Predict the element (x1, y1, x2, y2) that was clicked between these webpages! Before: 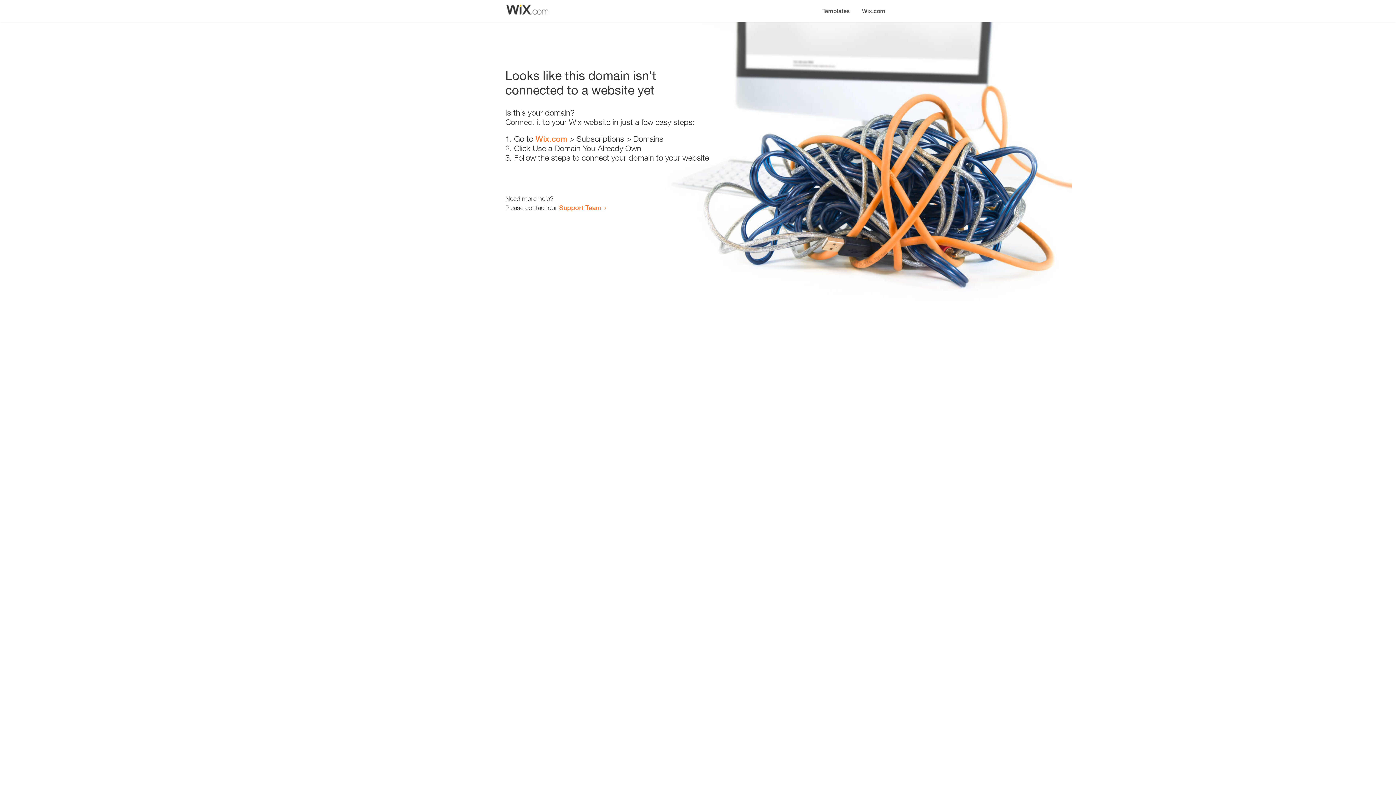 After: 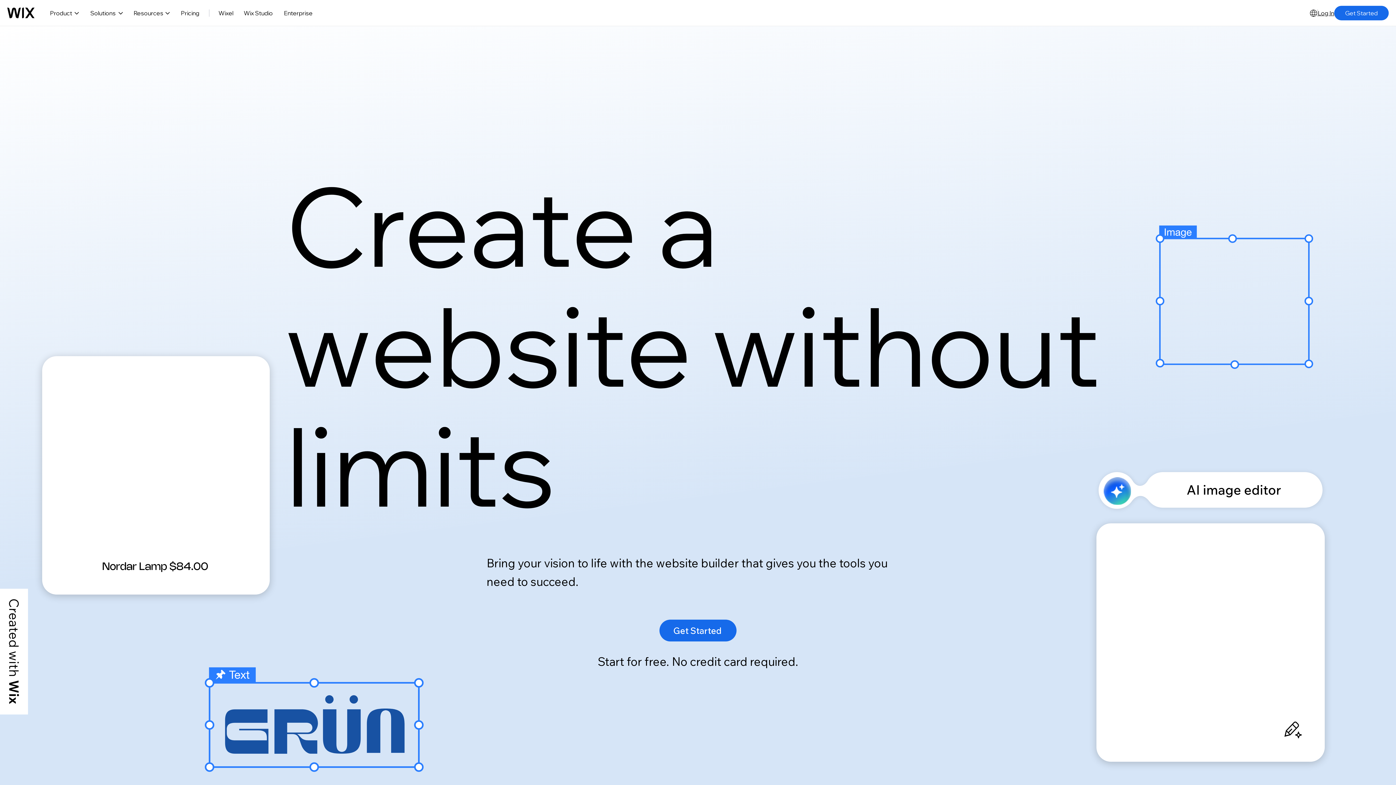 Action: label: Wix.com bbox: (856, 0, 890, 14)